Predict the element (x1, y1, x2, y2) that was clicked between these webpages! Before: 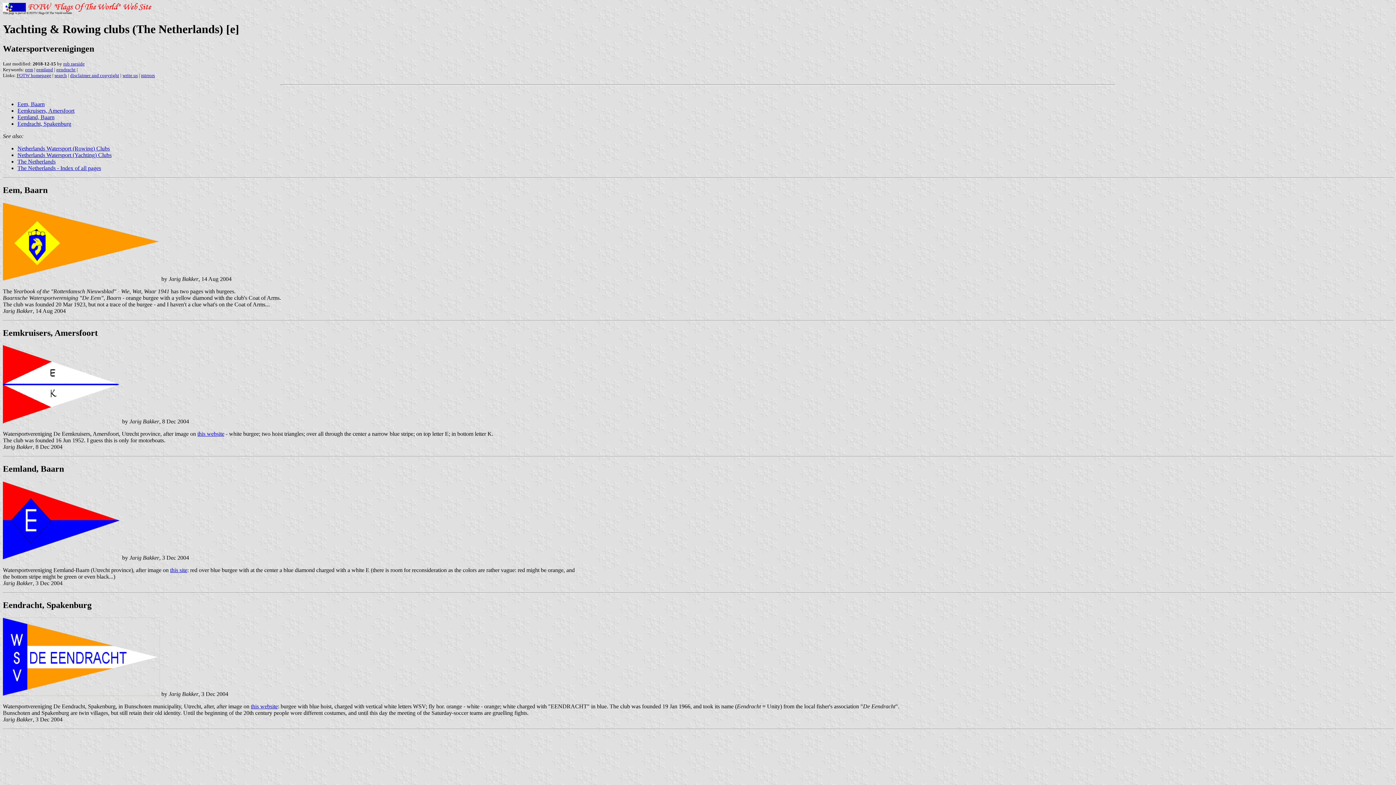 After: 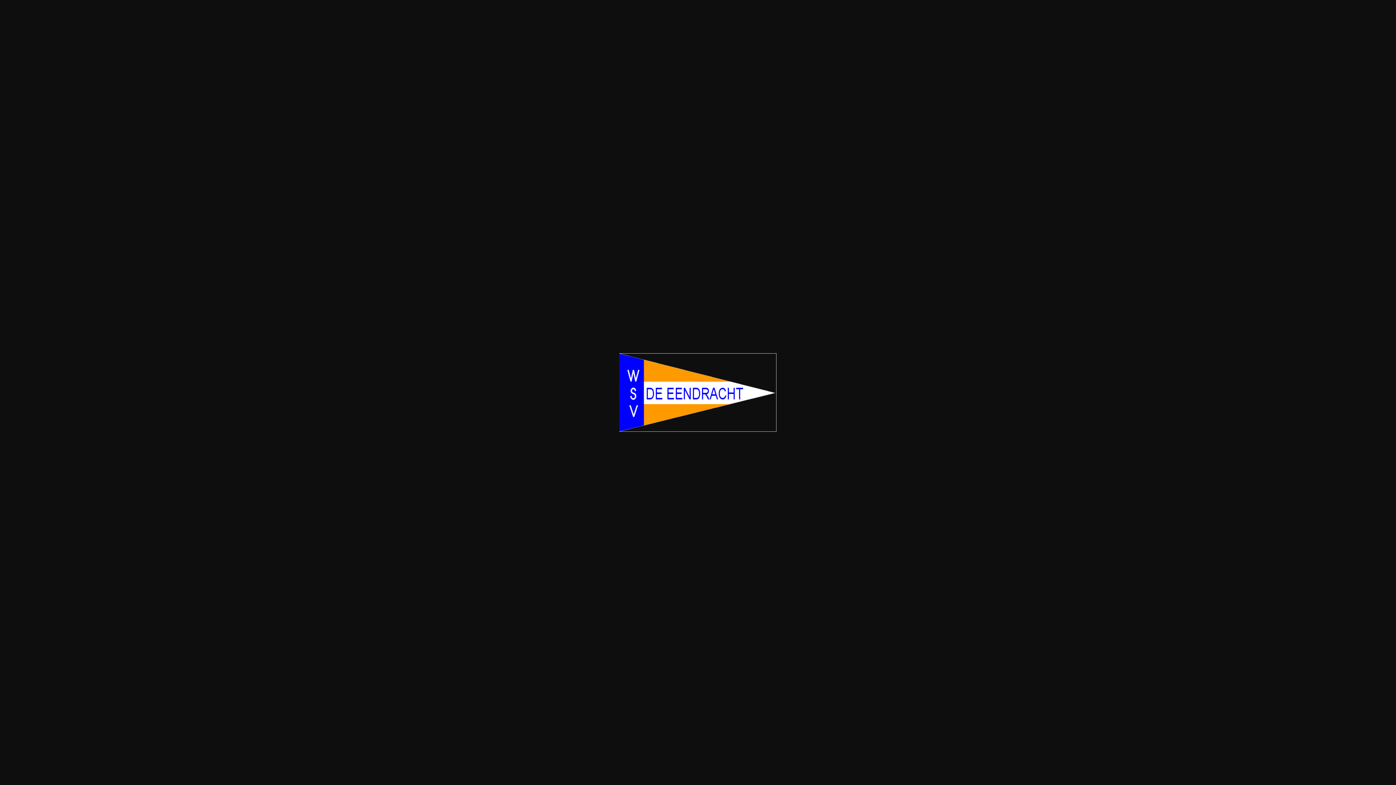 Action: bbox: (2, 691, 160, 697)